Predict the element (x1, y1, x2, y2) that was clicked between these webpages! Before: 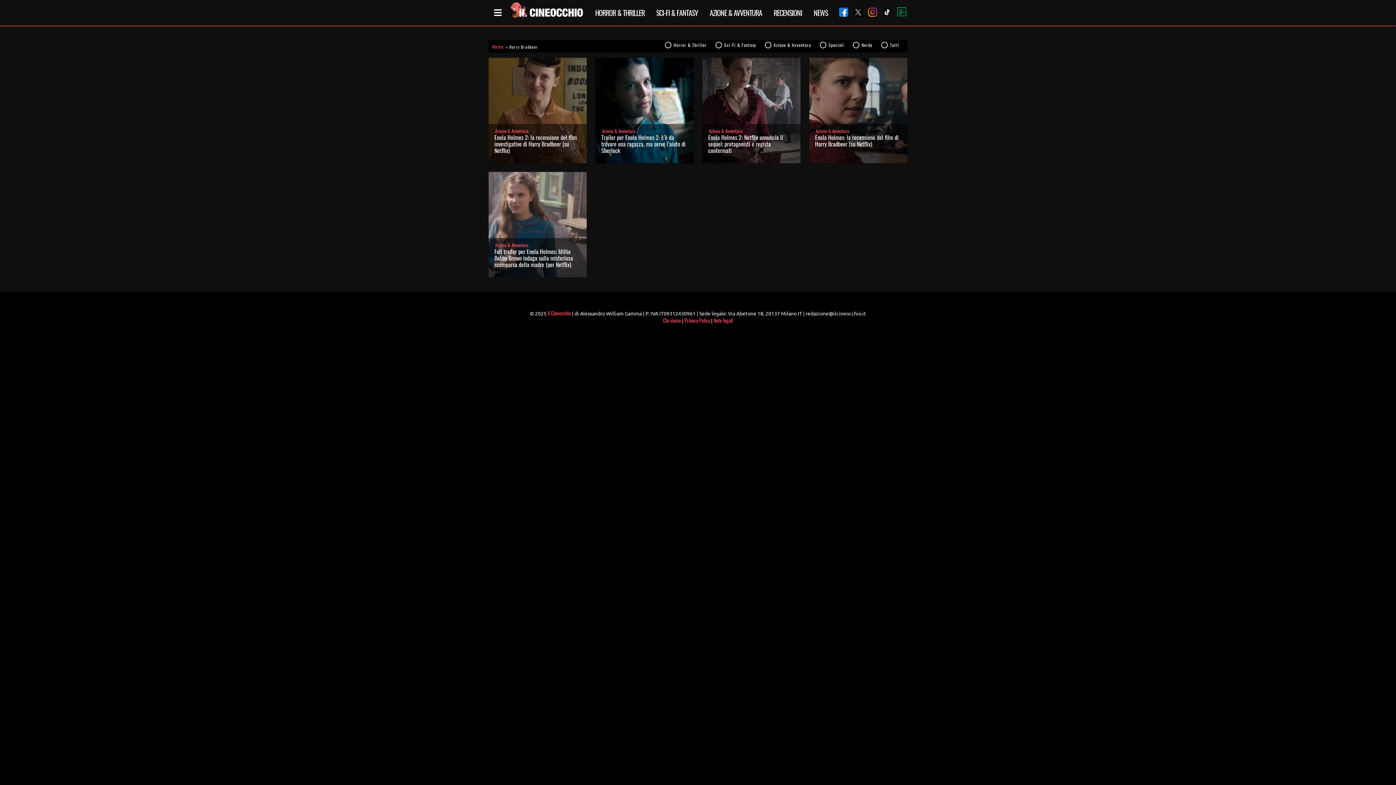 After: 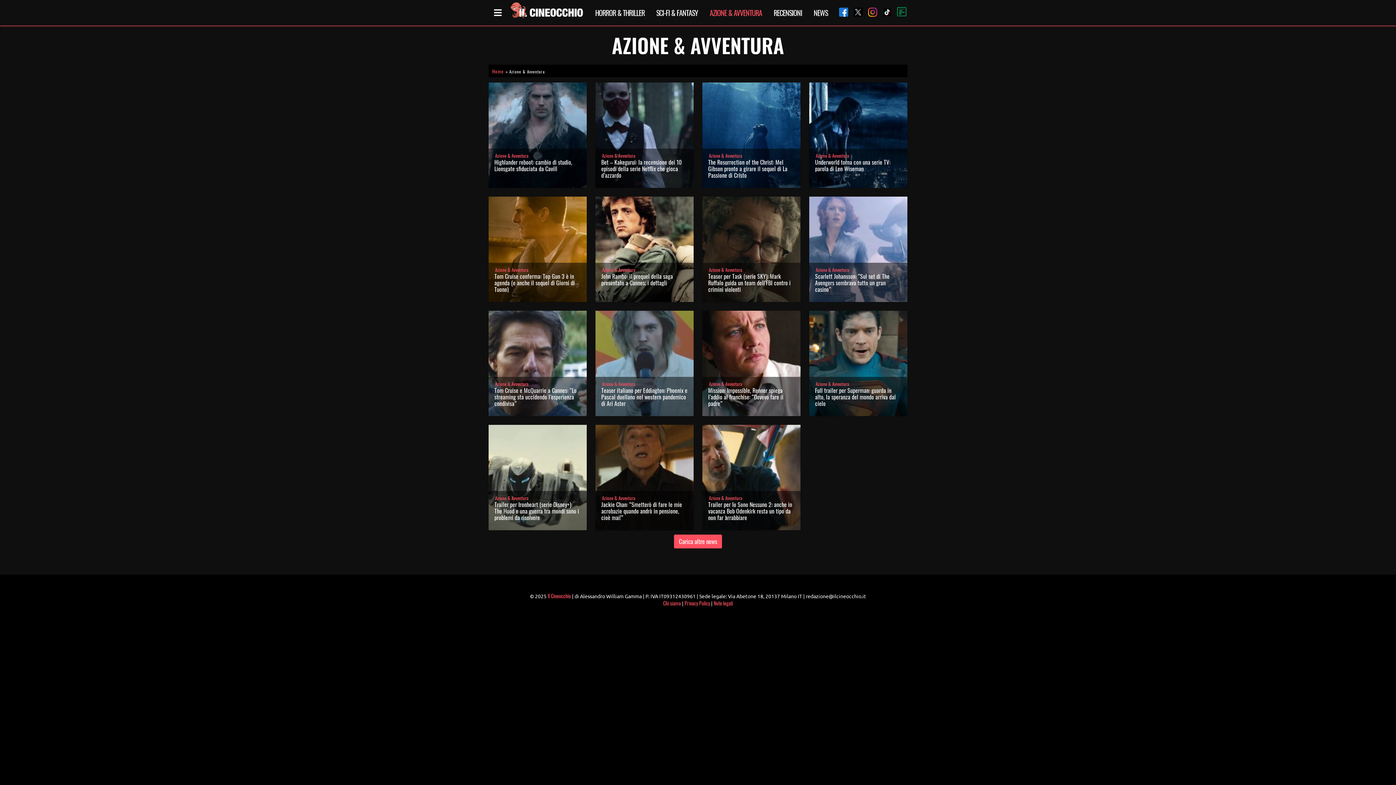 Action: bbox: (708, 127, 743, 134) label: Azione & Avventura